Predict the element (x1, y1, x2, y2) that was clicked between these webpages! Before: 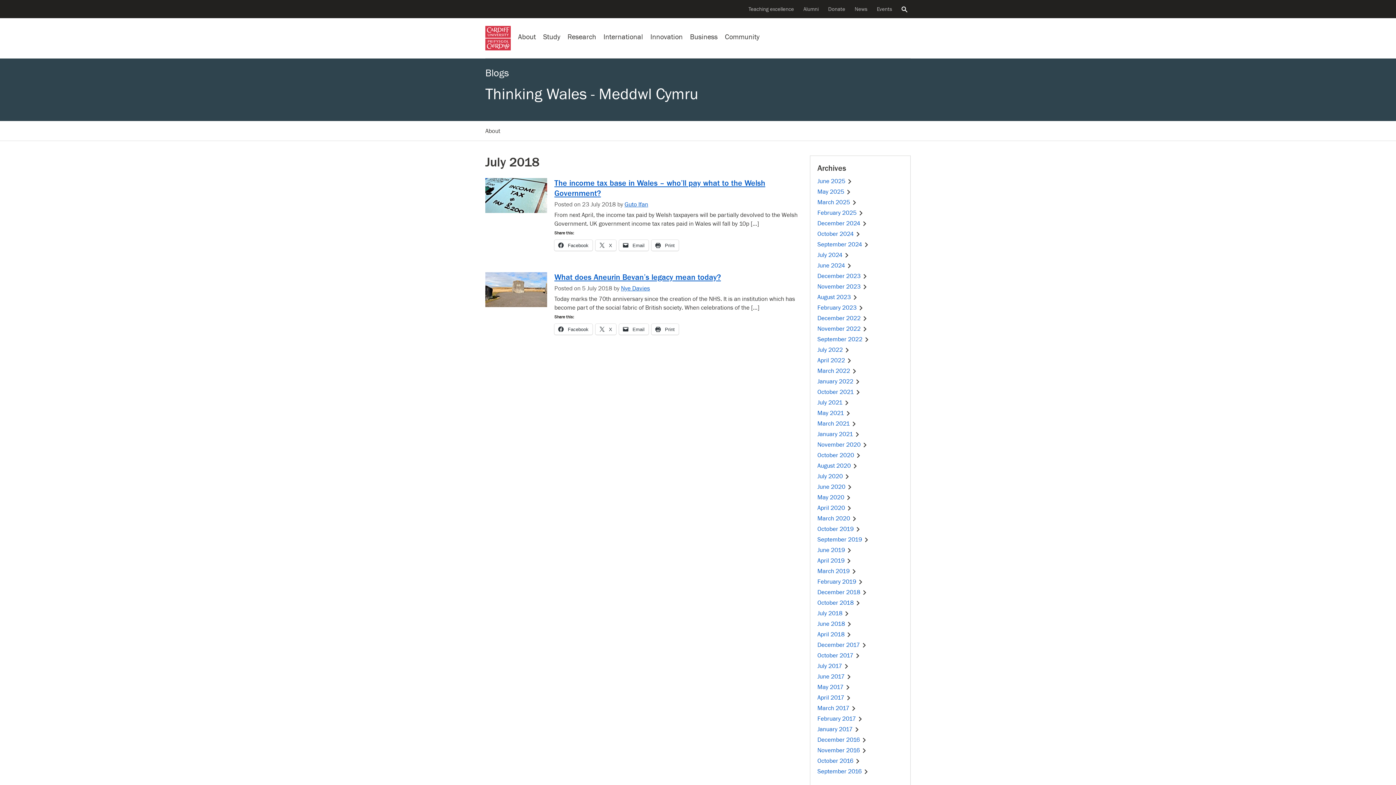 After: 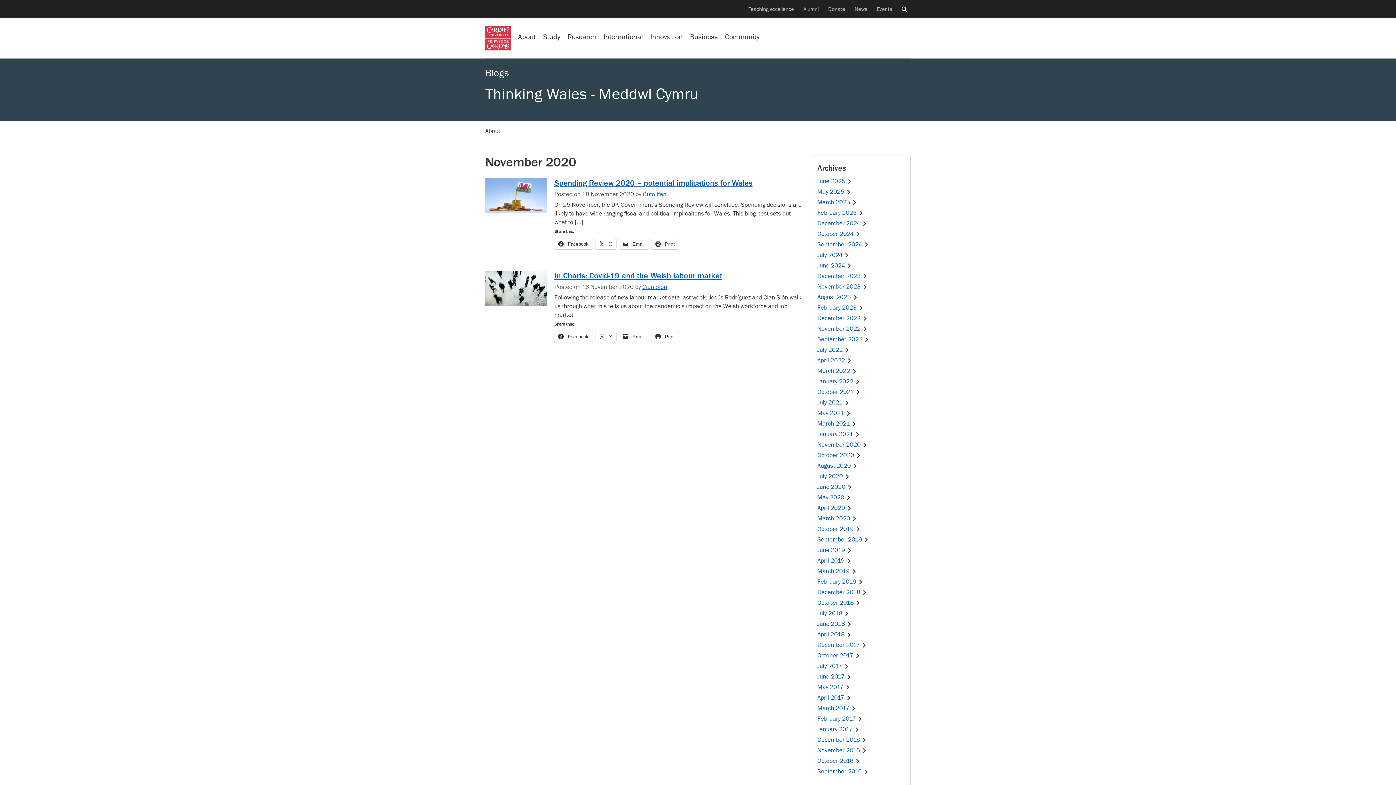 Action: label: November 2020 bbox: (817, 441, 869, 448)